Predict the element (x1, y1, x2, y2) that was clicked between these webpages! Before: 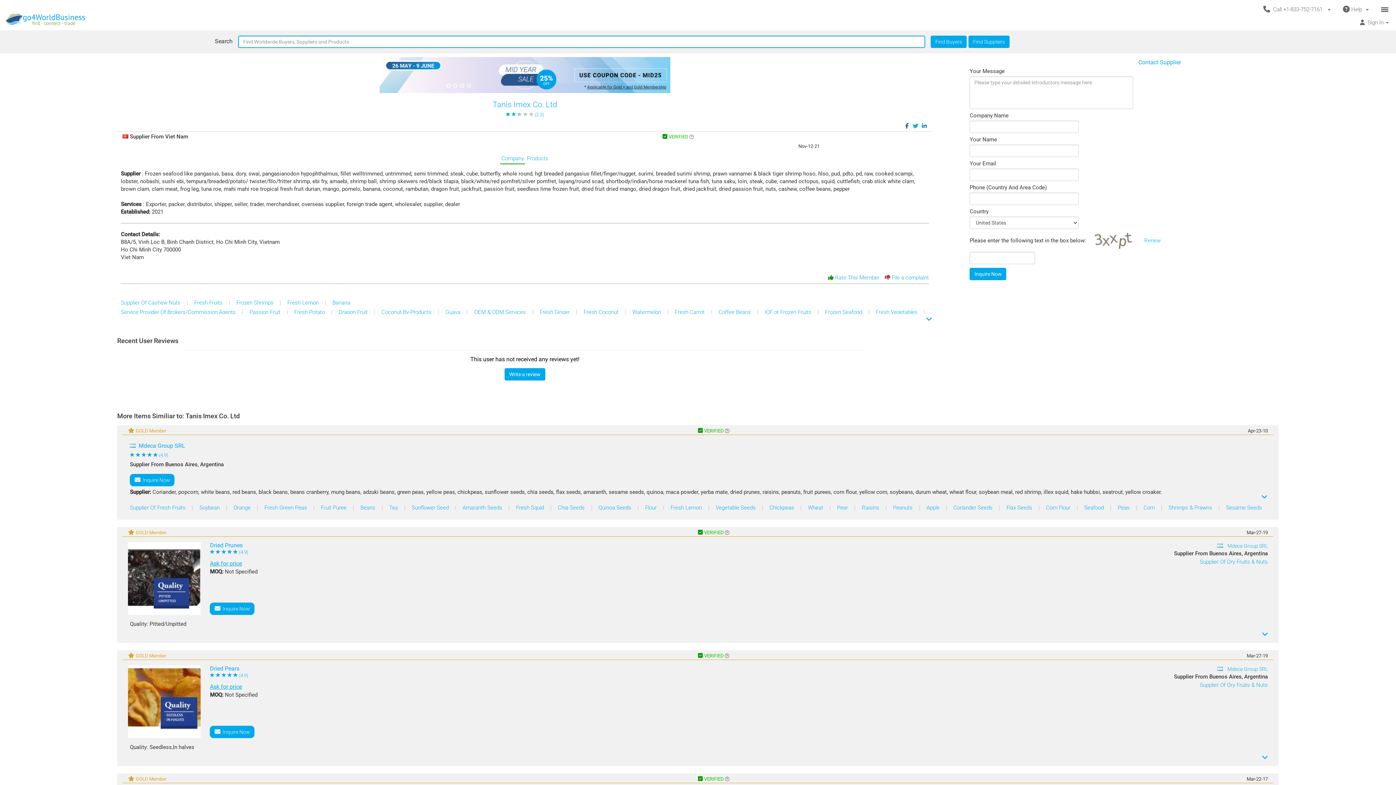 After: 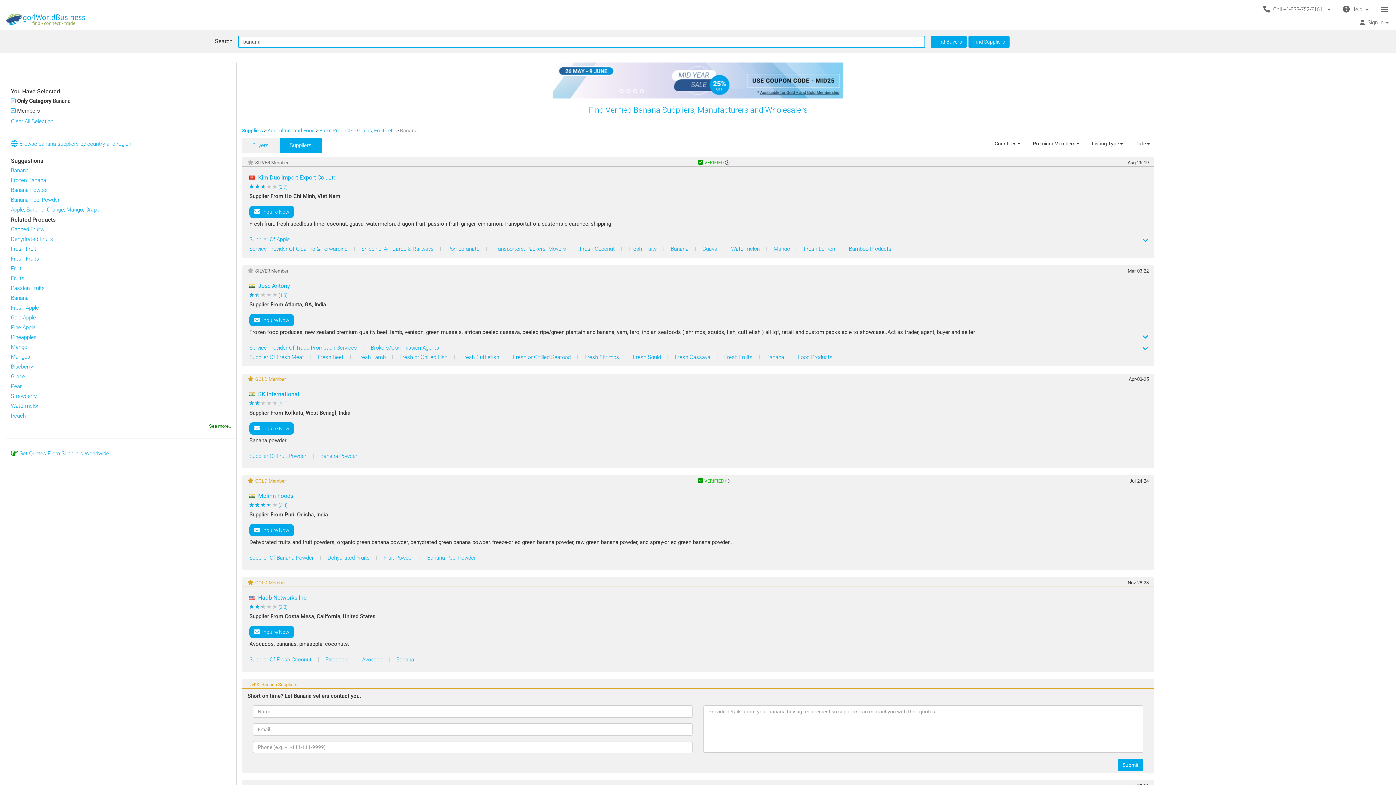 Action: label: Banana bbox: (332, 258, 350, 265)